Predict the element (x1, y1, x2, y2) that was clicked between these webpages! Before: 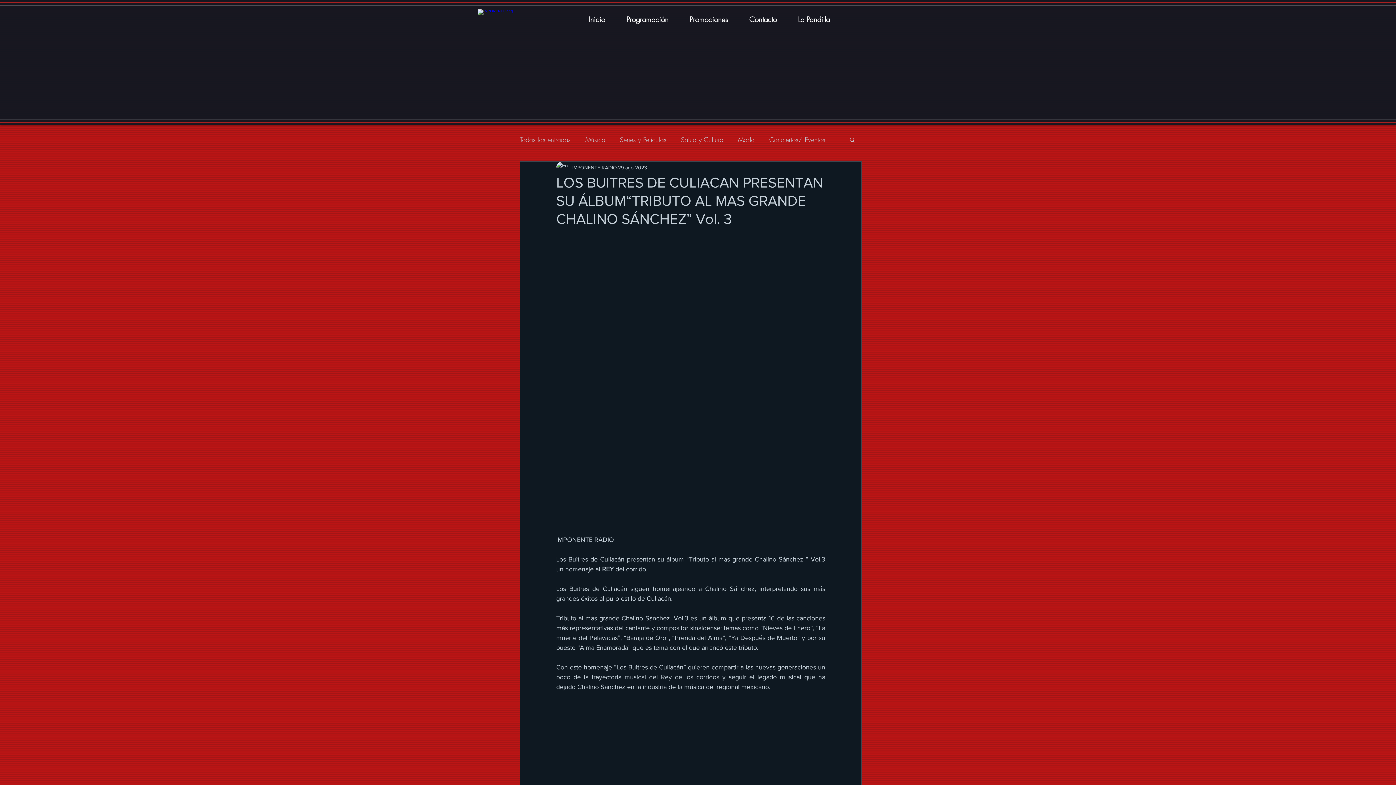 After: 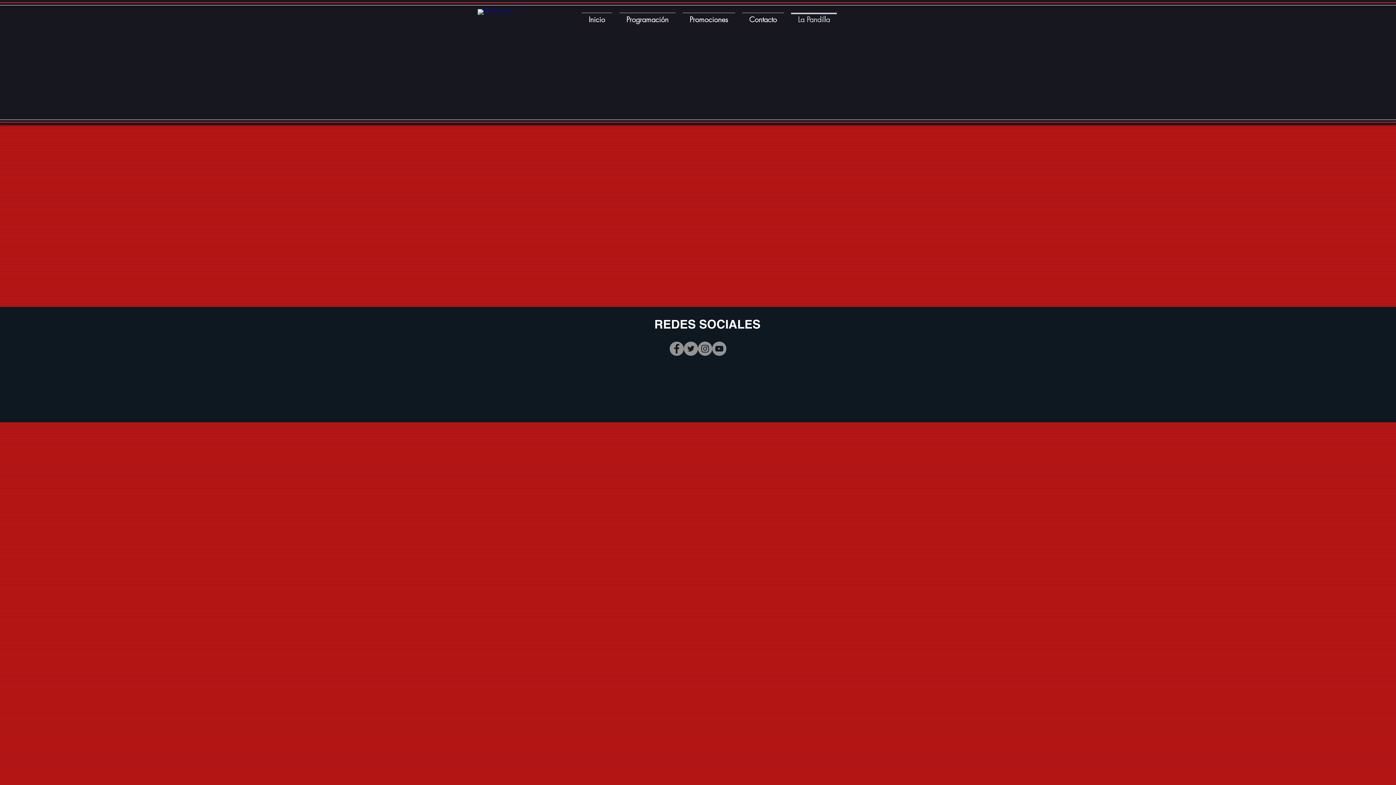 Action: label: La Pandilla bbox: (787, 12, 840, 20)